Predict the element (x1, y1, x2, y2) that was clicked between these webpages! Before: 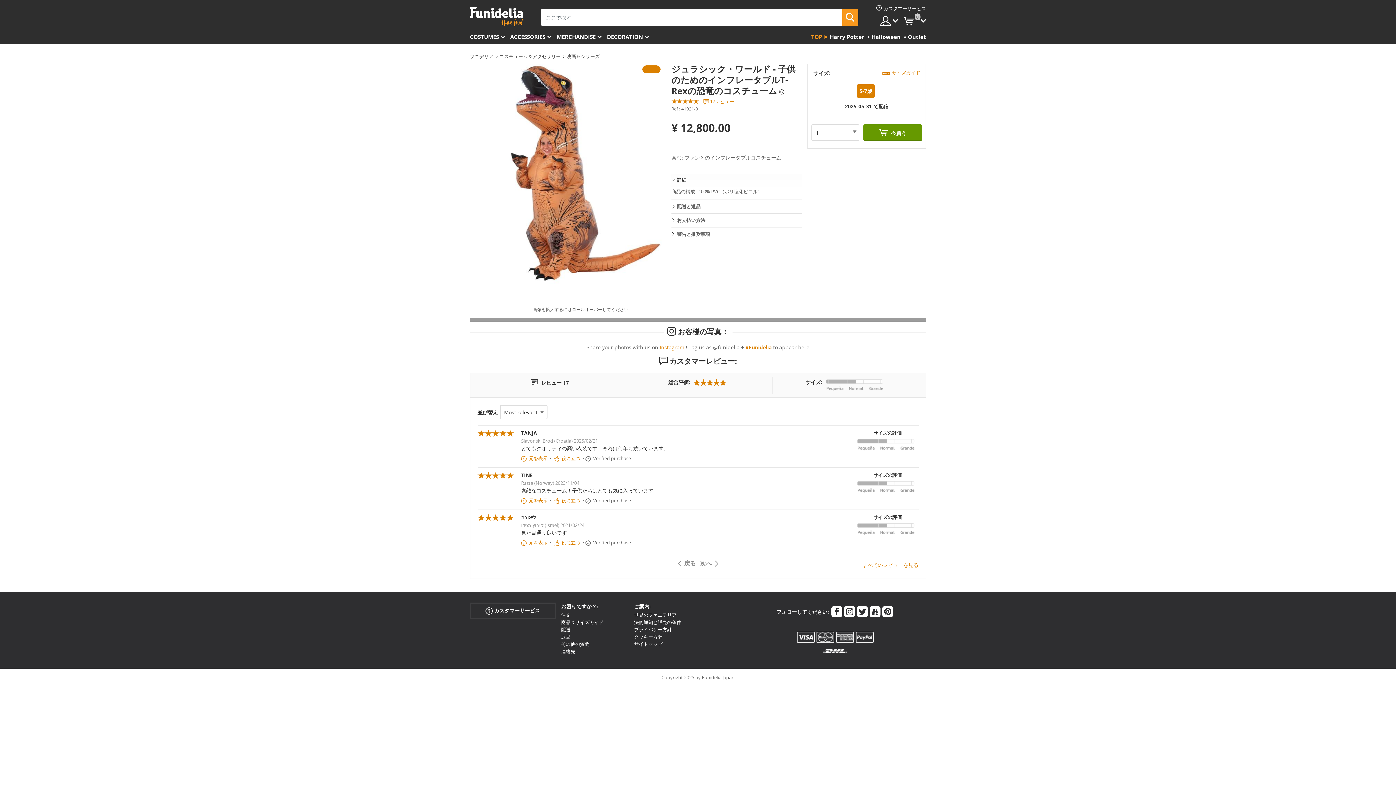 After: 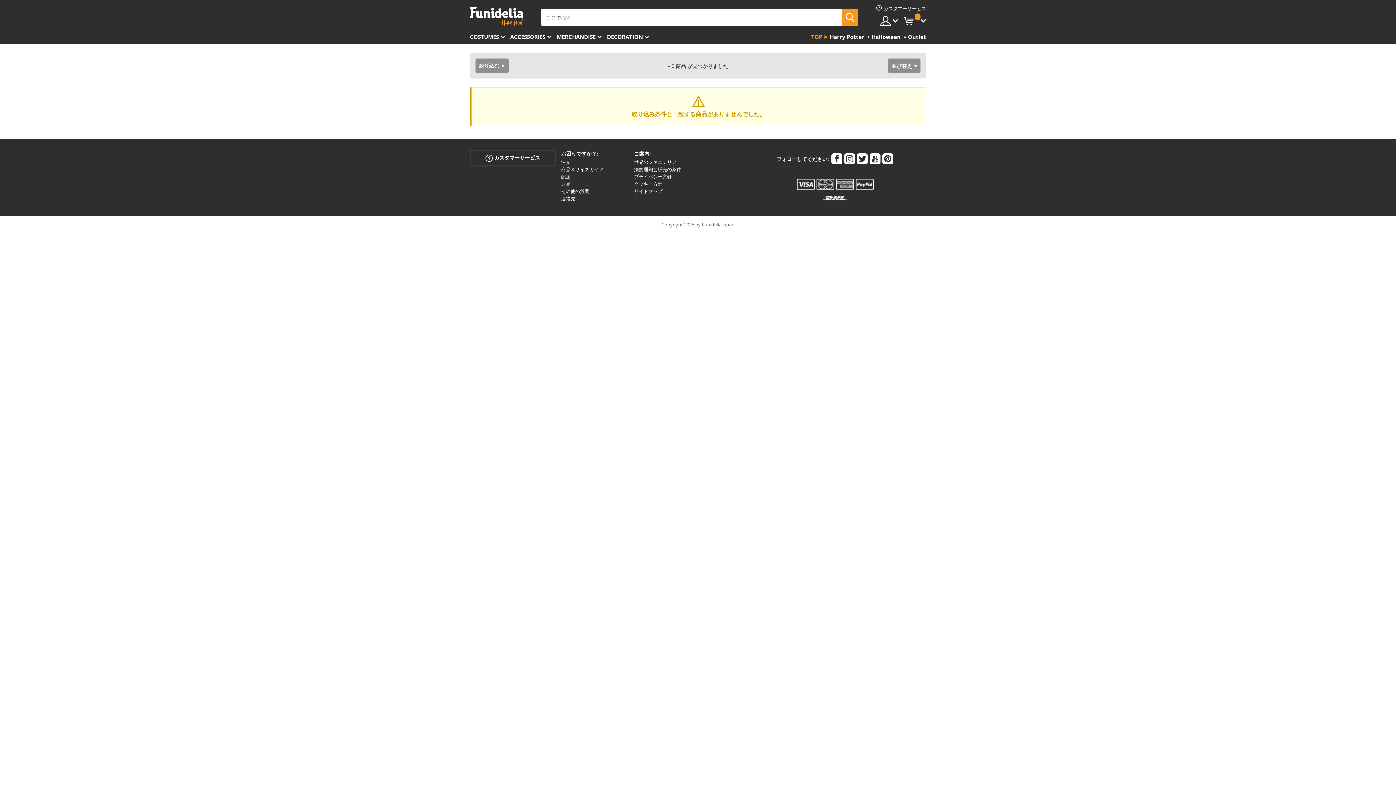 Action: bbox: (842, 9, 858, 25)